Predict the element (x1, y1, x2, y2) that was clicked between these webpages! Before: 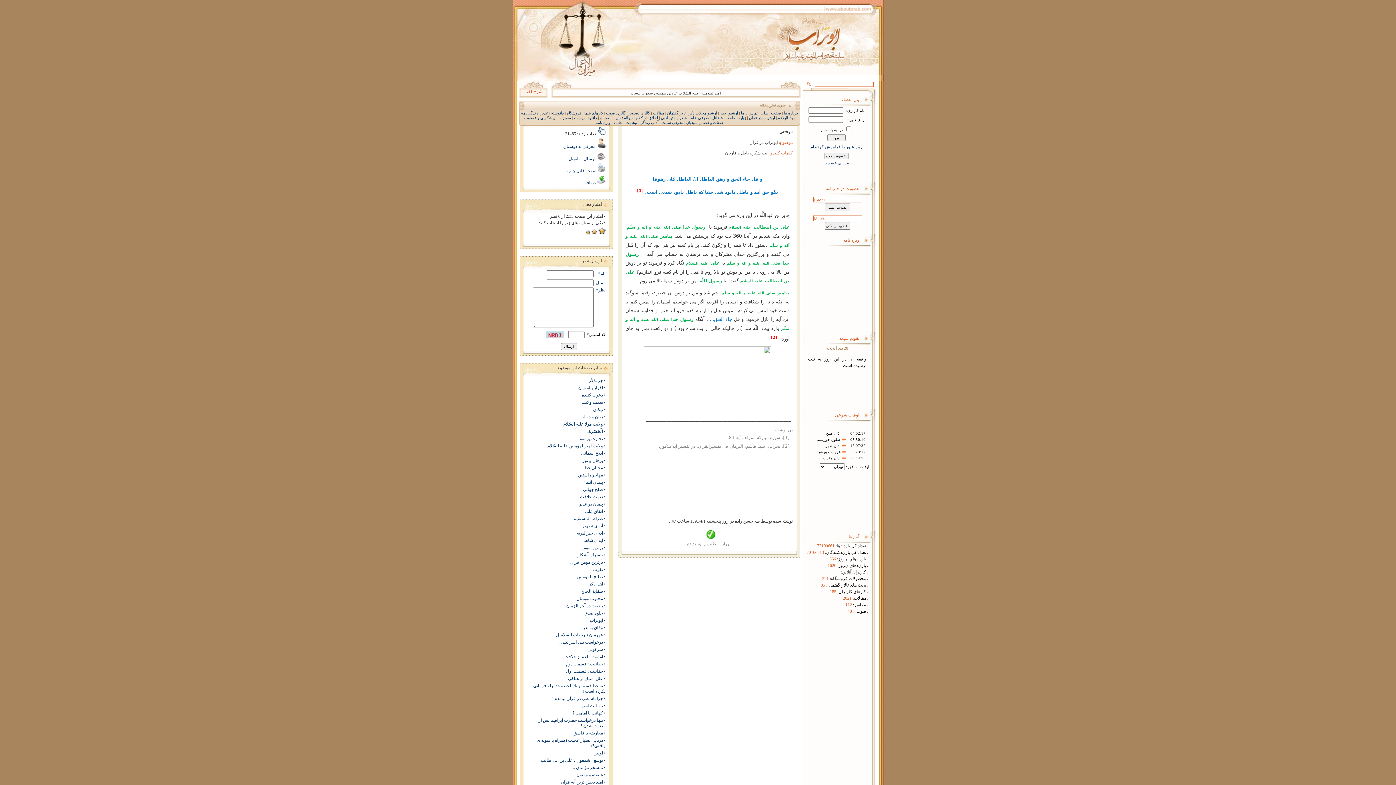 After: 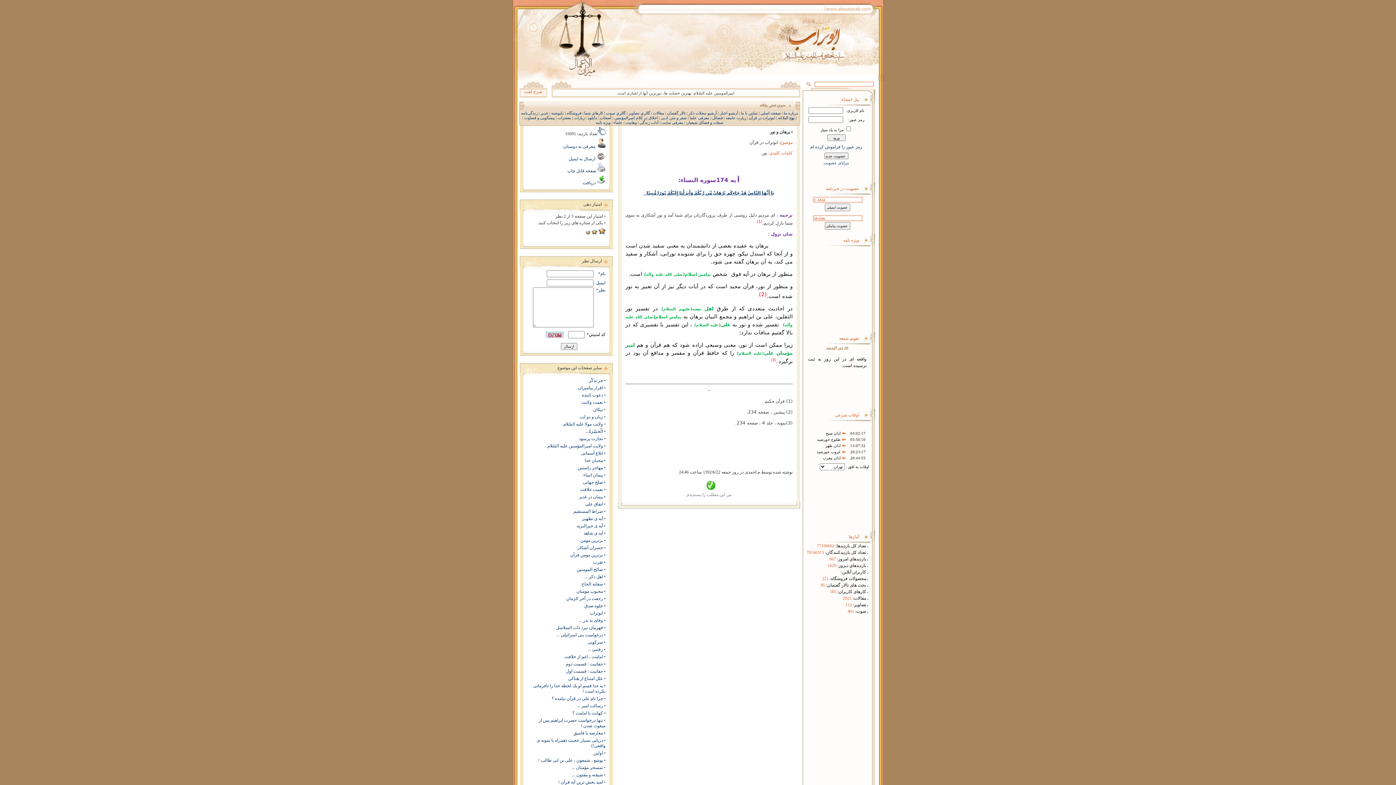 Action: bbox: (582, 458, 603, 463) label: برهان و نور